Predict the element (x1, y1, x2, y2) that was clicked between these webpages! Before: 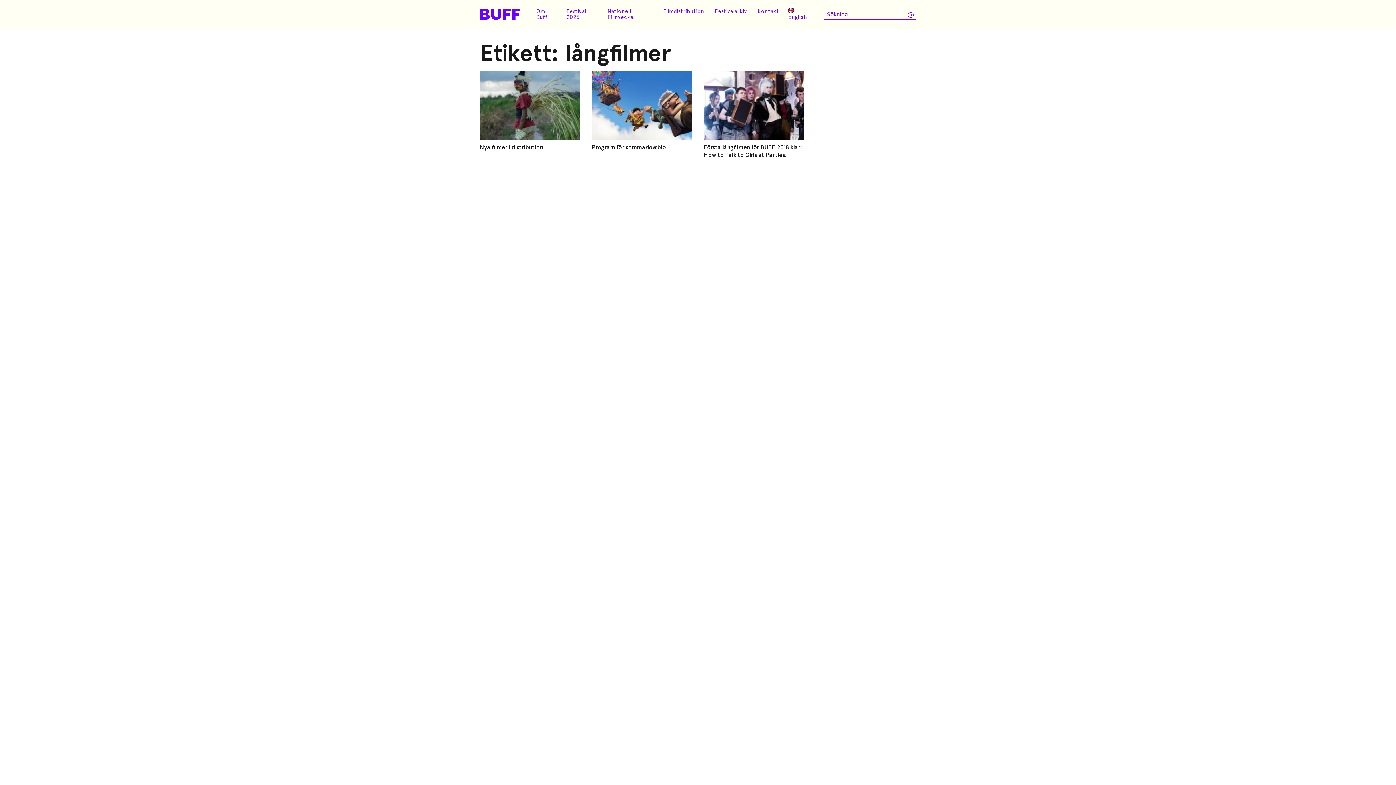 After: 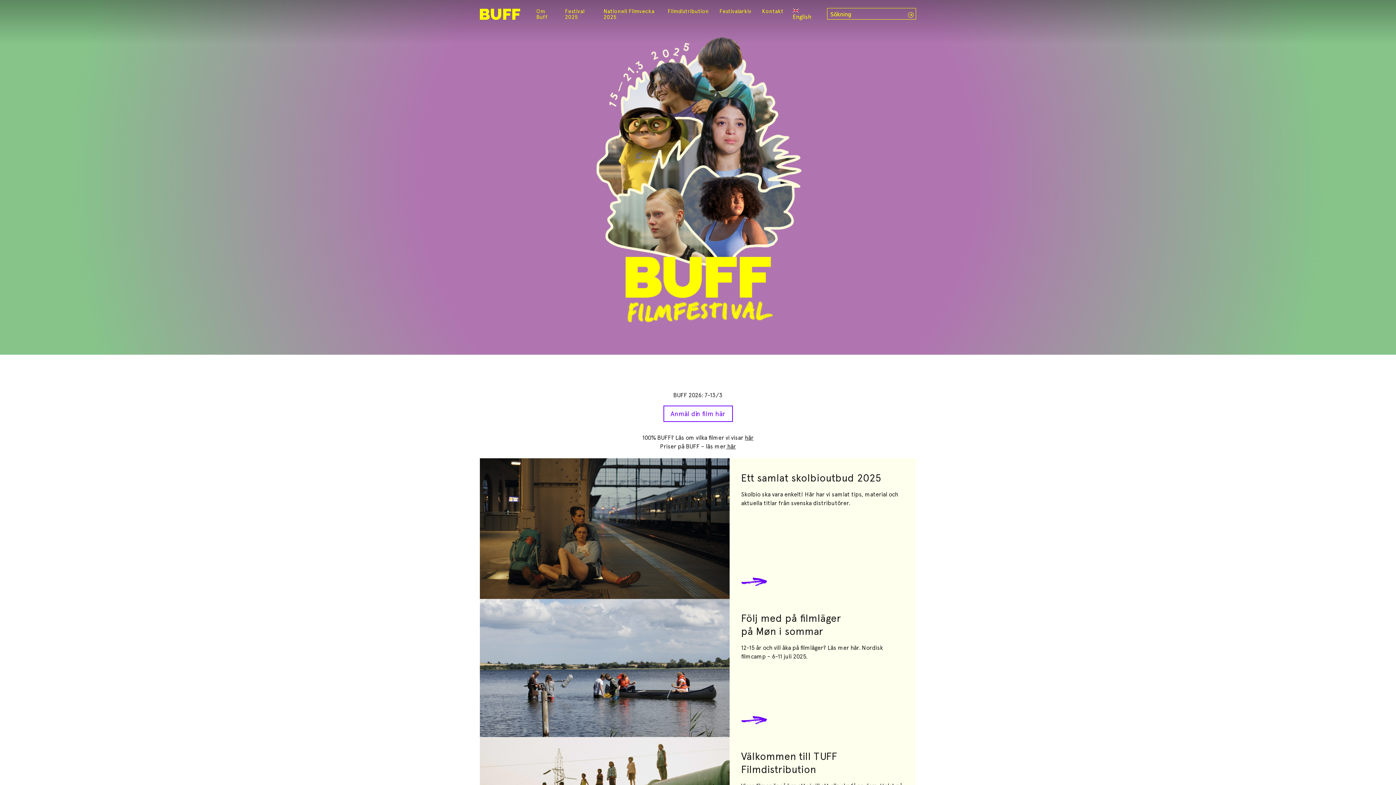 Action: bbox: (480, 7, 520, 21)